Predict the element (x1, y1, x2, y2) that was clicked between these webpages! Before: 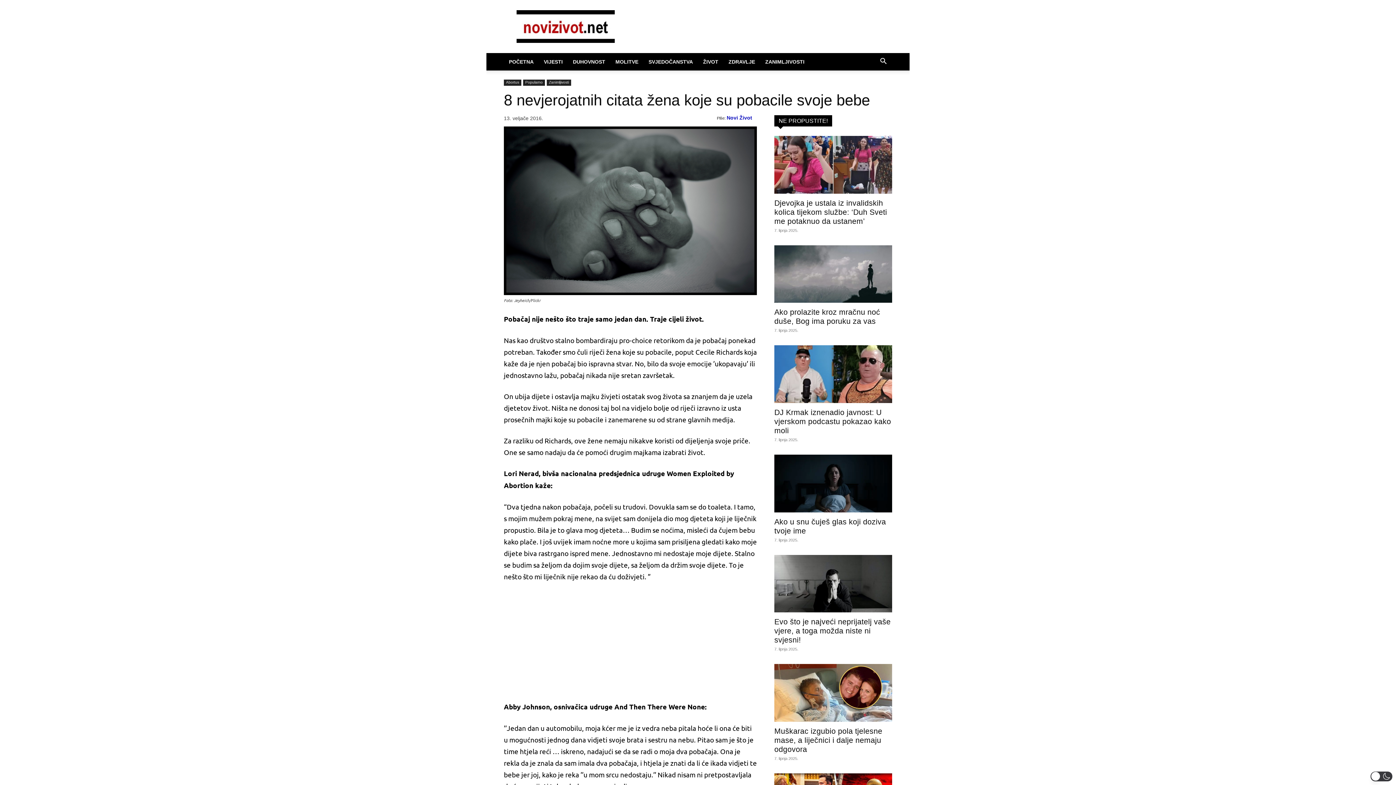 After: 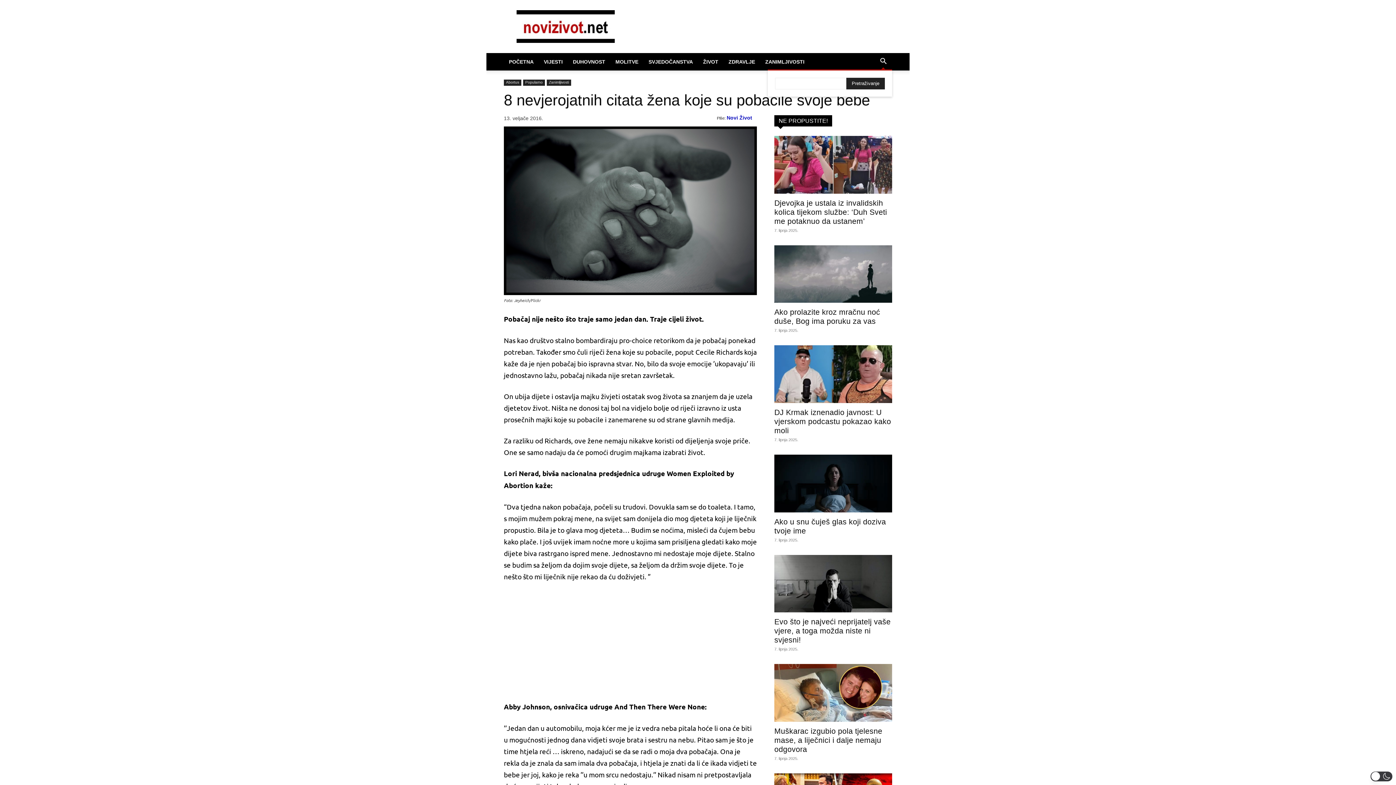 Action: label: Search bbox: (874, 59, 892, 65)